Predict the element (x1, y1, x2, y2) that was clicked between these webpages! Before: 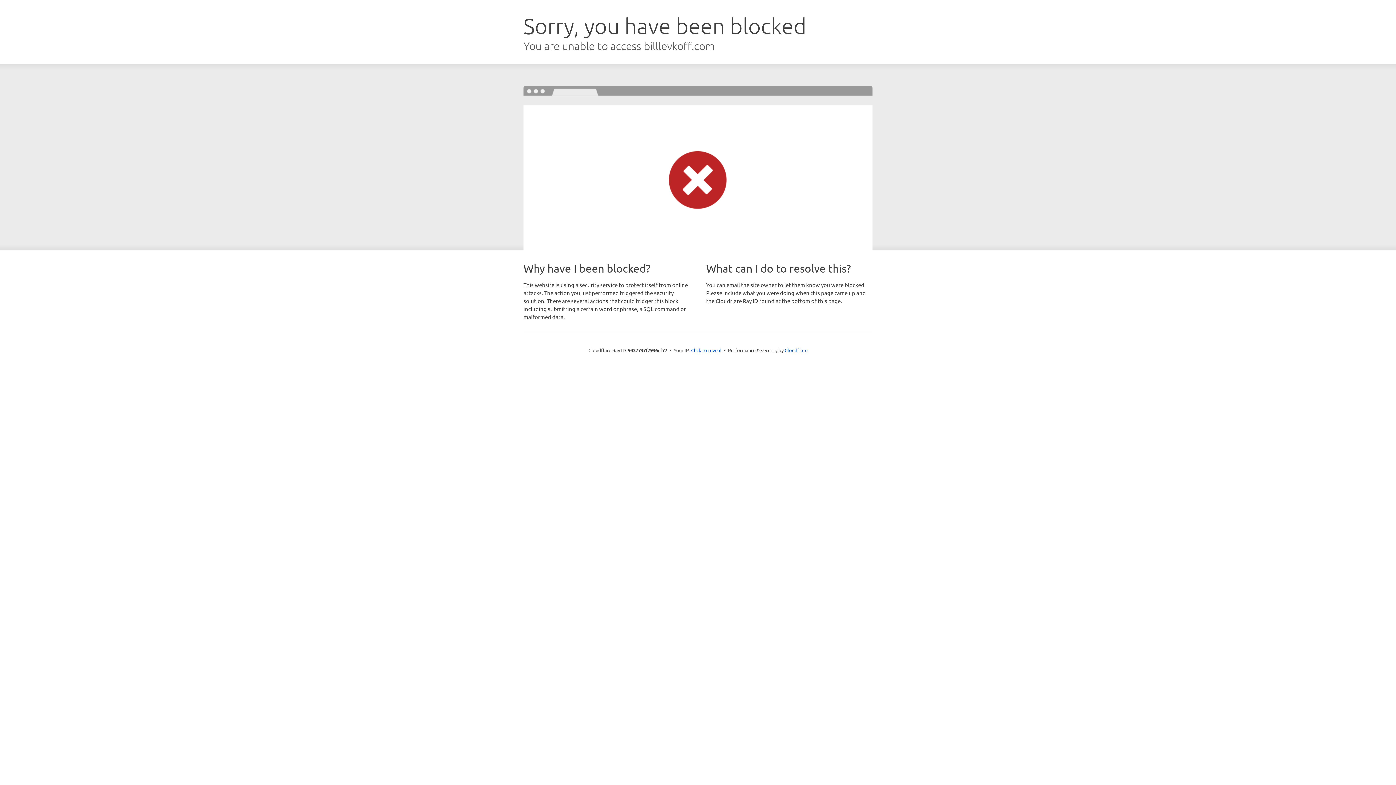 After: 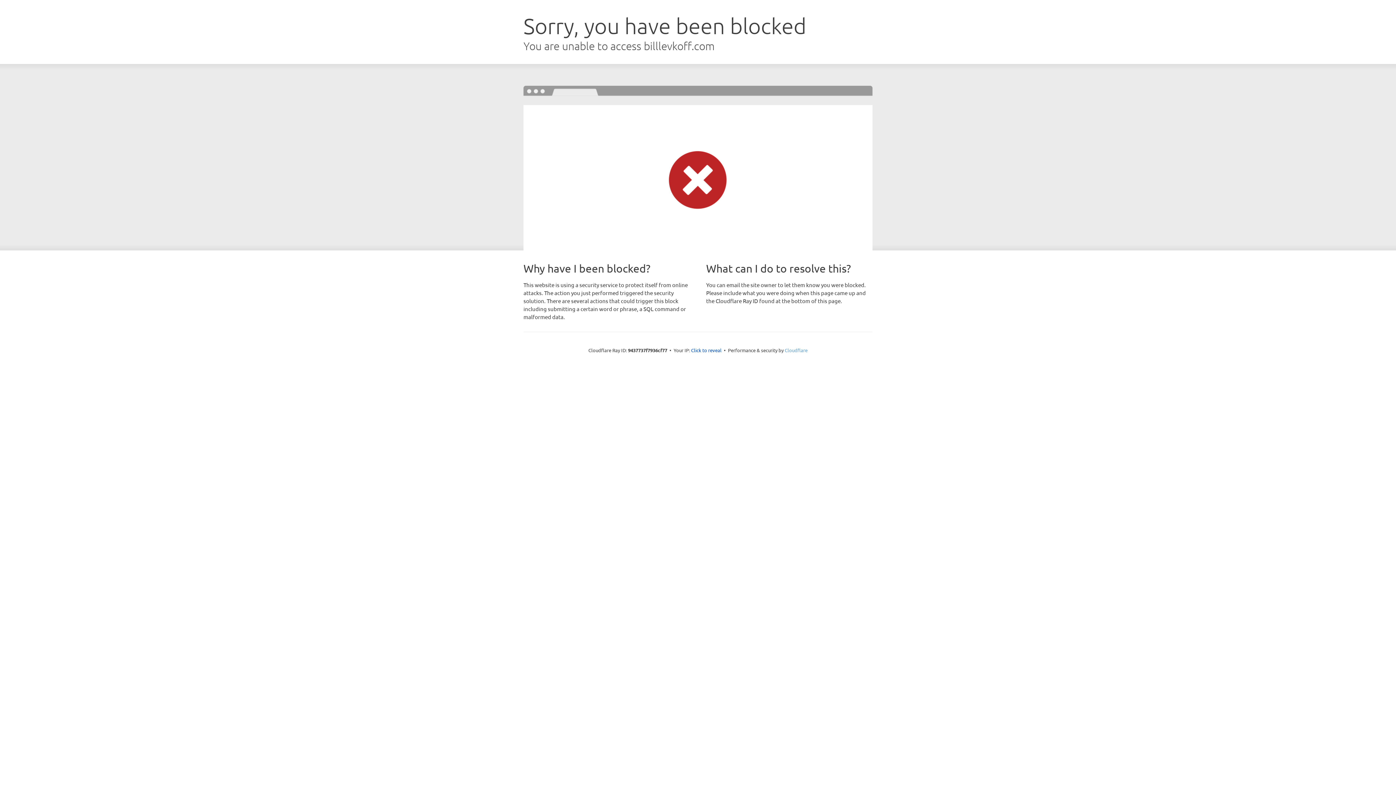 Action: label: Cloudflare bbox: (784, 347, 807, 353)